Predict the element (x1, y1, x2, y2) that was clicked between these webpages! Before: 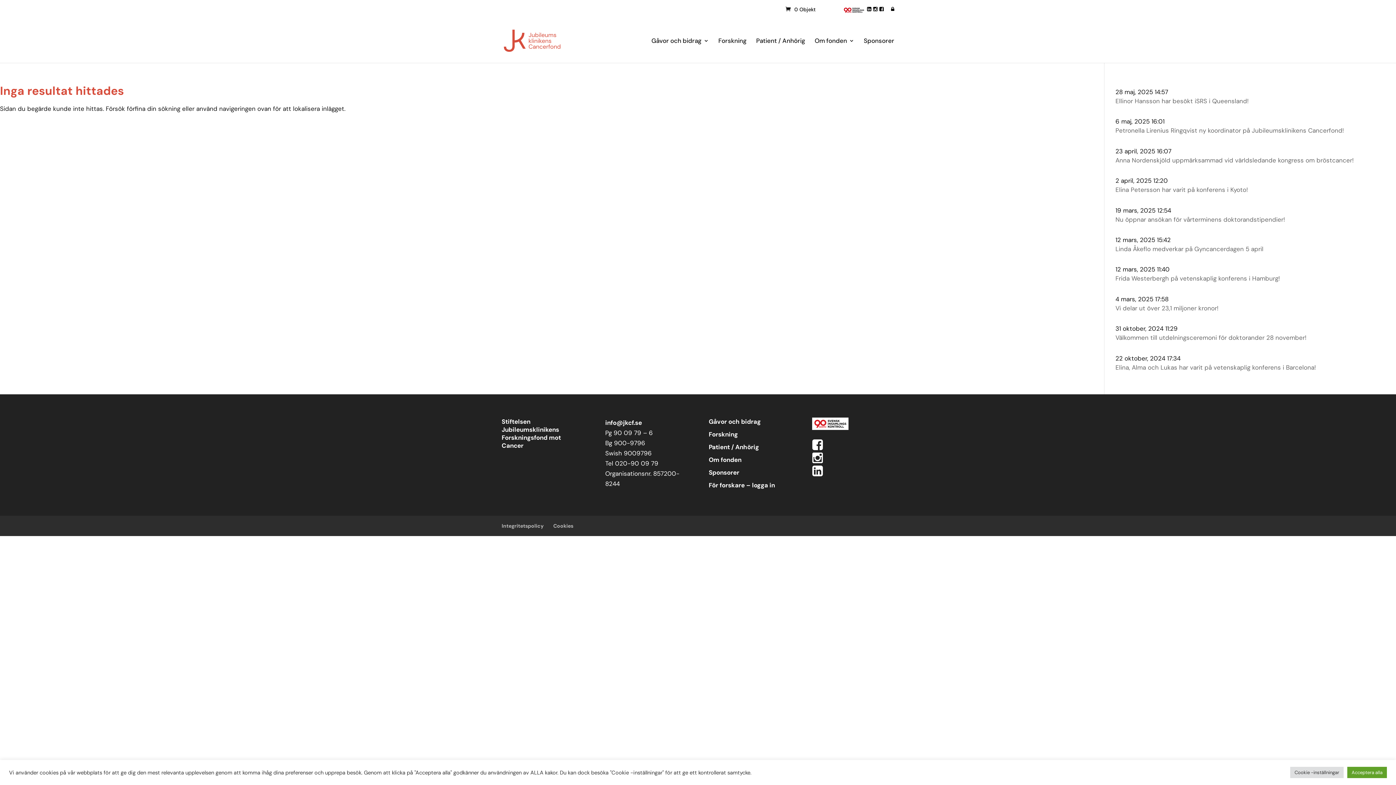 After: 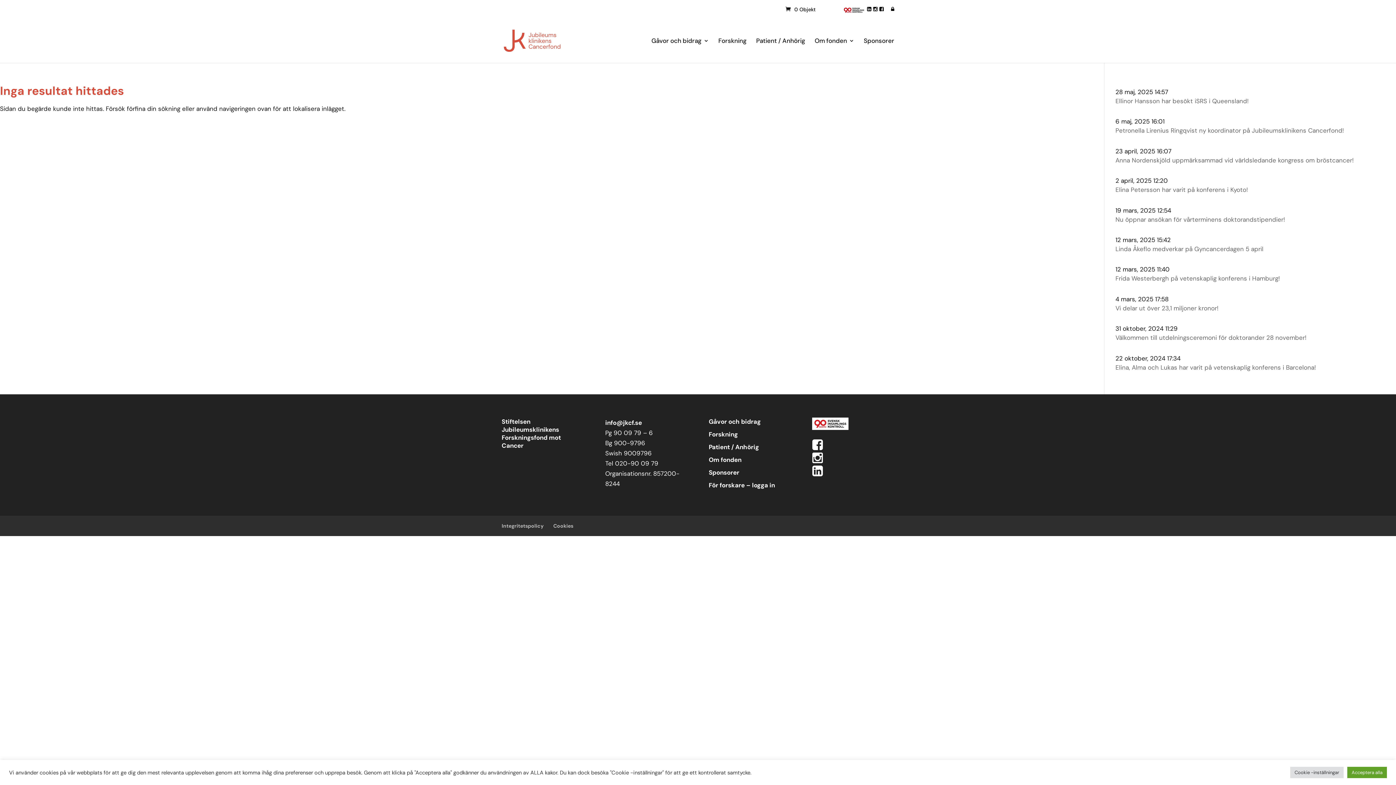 Action: bbox: (867, 5, 871, 12)